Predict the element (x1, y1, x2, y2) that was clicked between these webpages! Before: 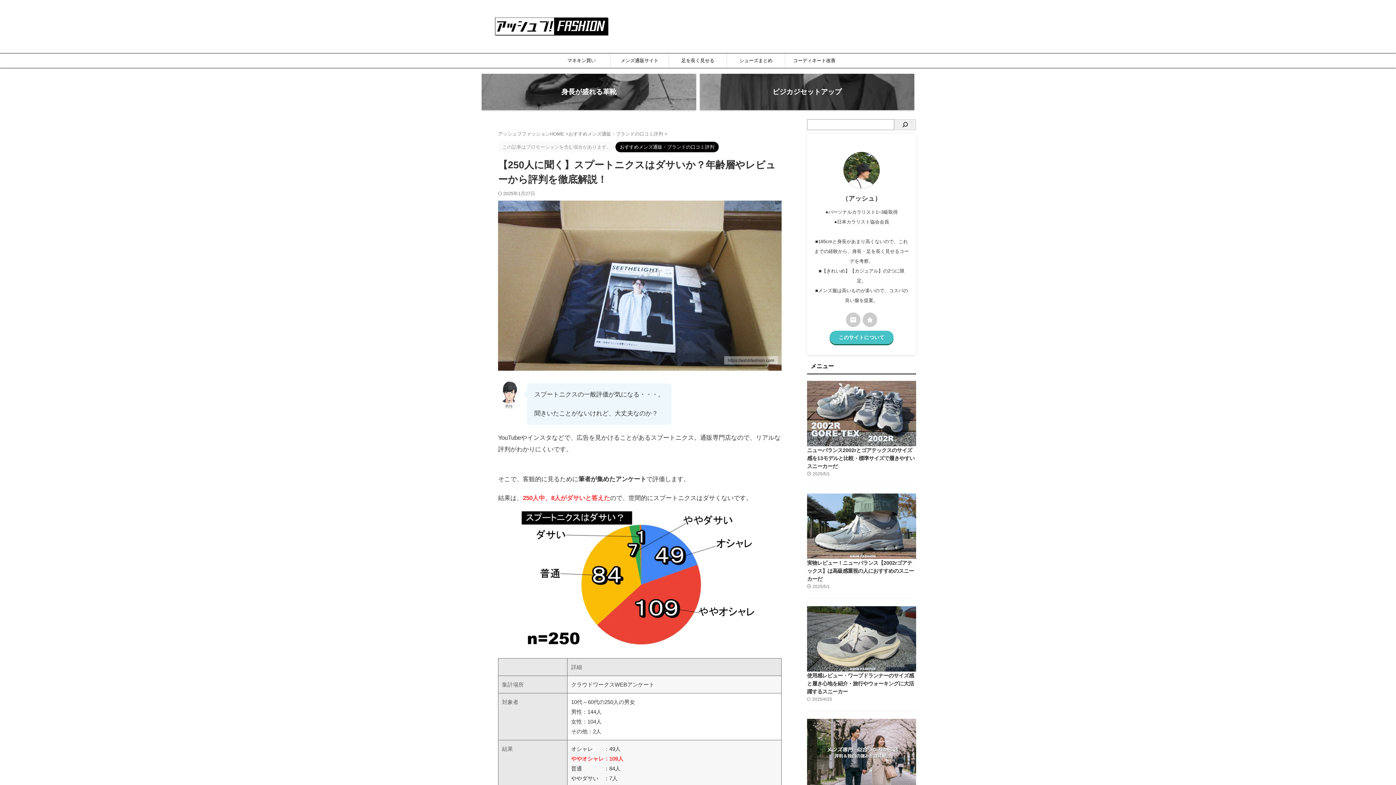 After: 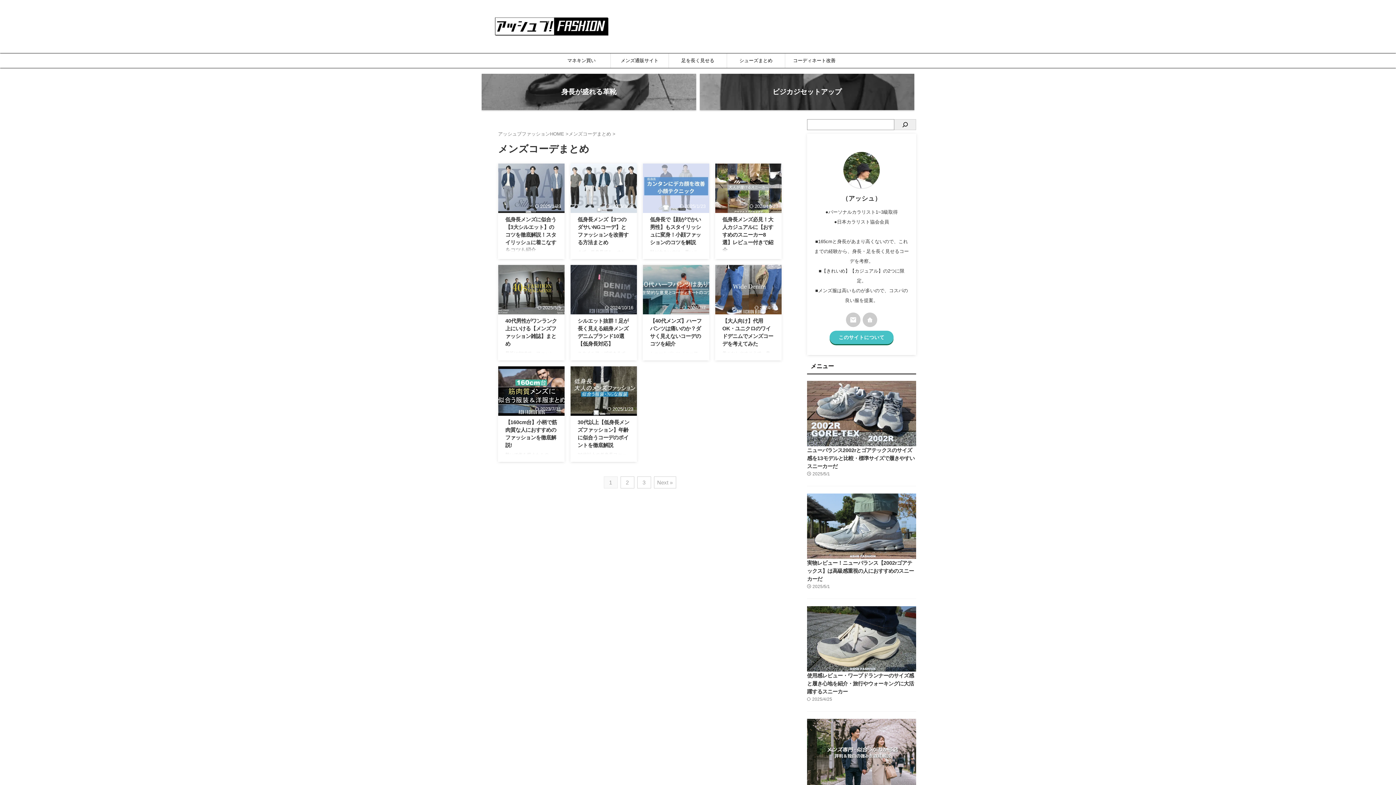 Action: bbox: (785, 53, 843, 68) label: コーディネート改善